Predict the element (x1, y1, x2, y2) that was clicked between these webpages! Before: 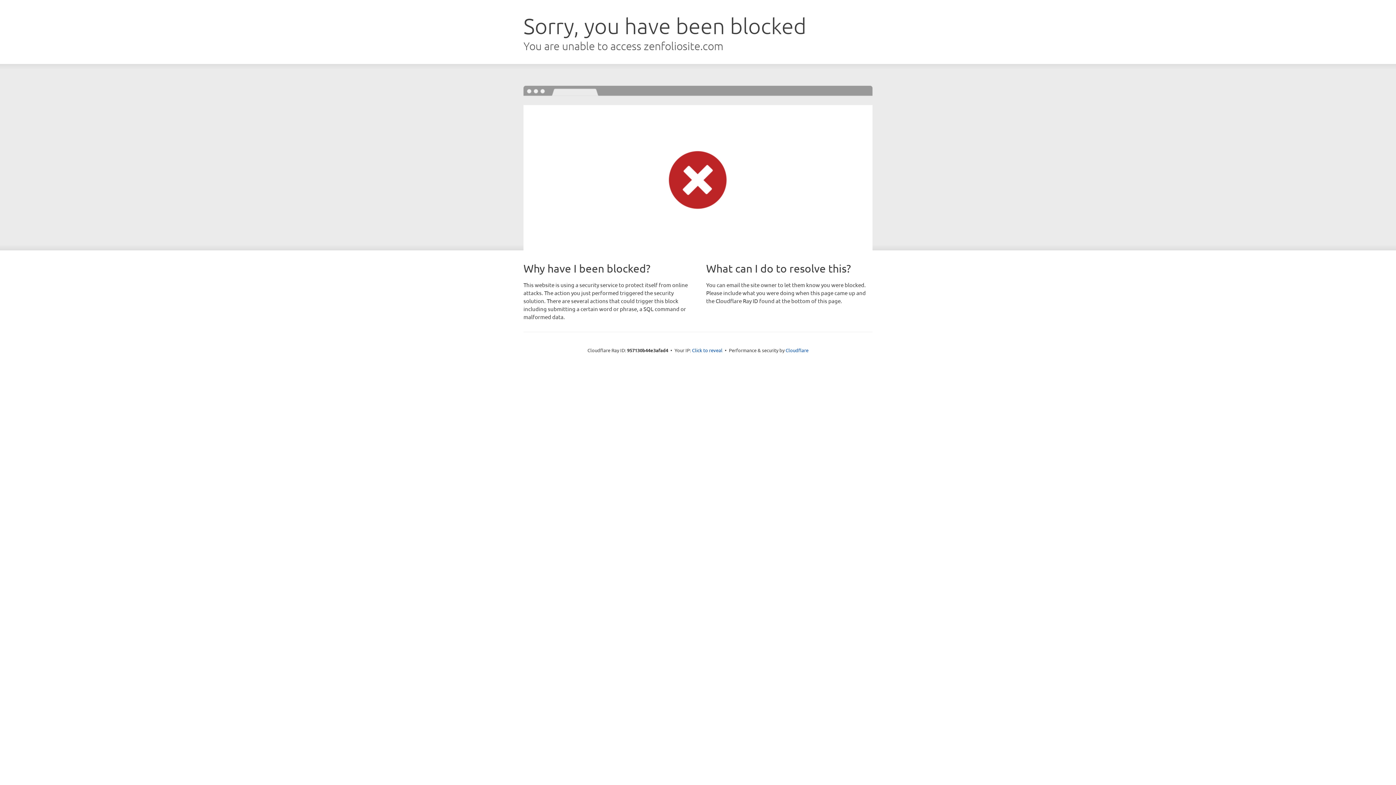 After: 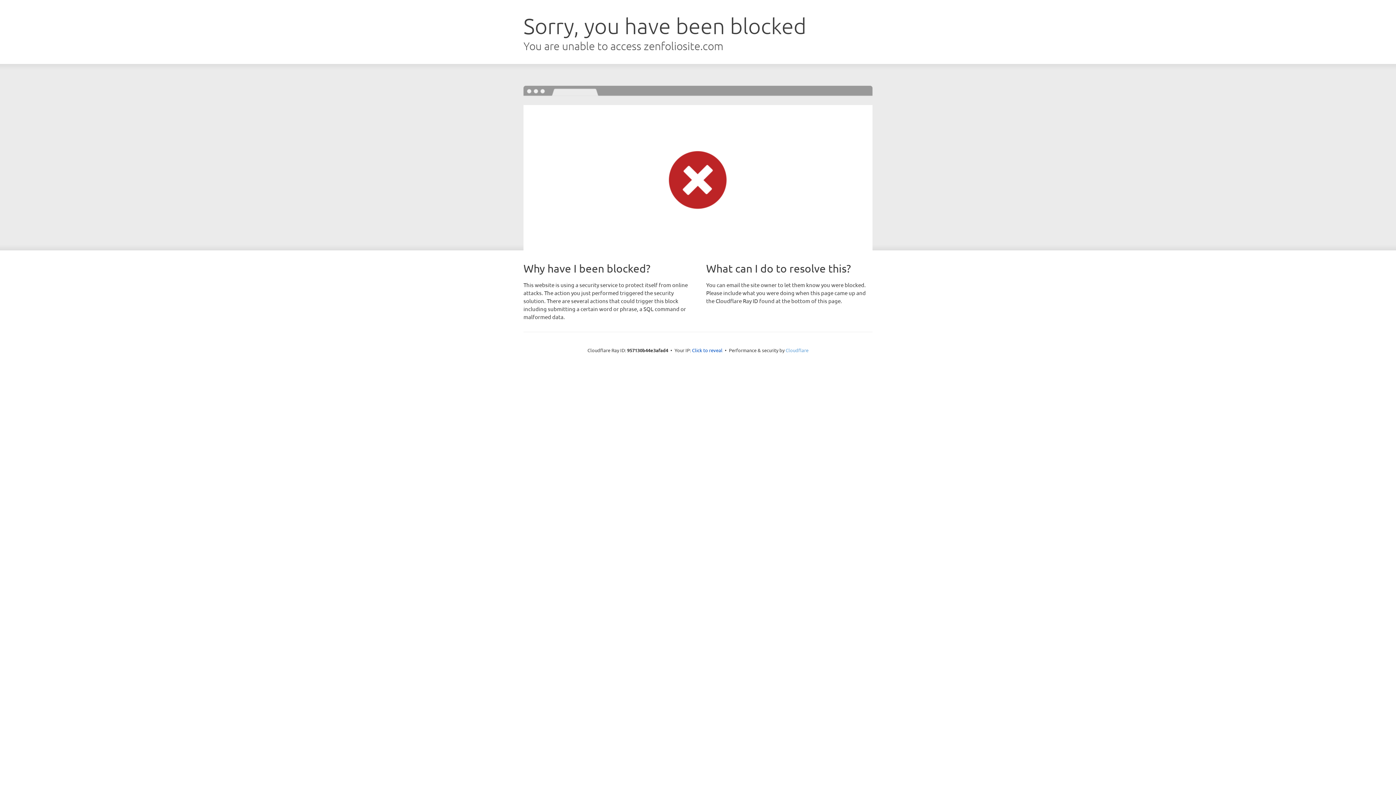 Action: label: Cloudflare bbox: (785, 347, 808, 353)